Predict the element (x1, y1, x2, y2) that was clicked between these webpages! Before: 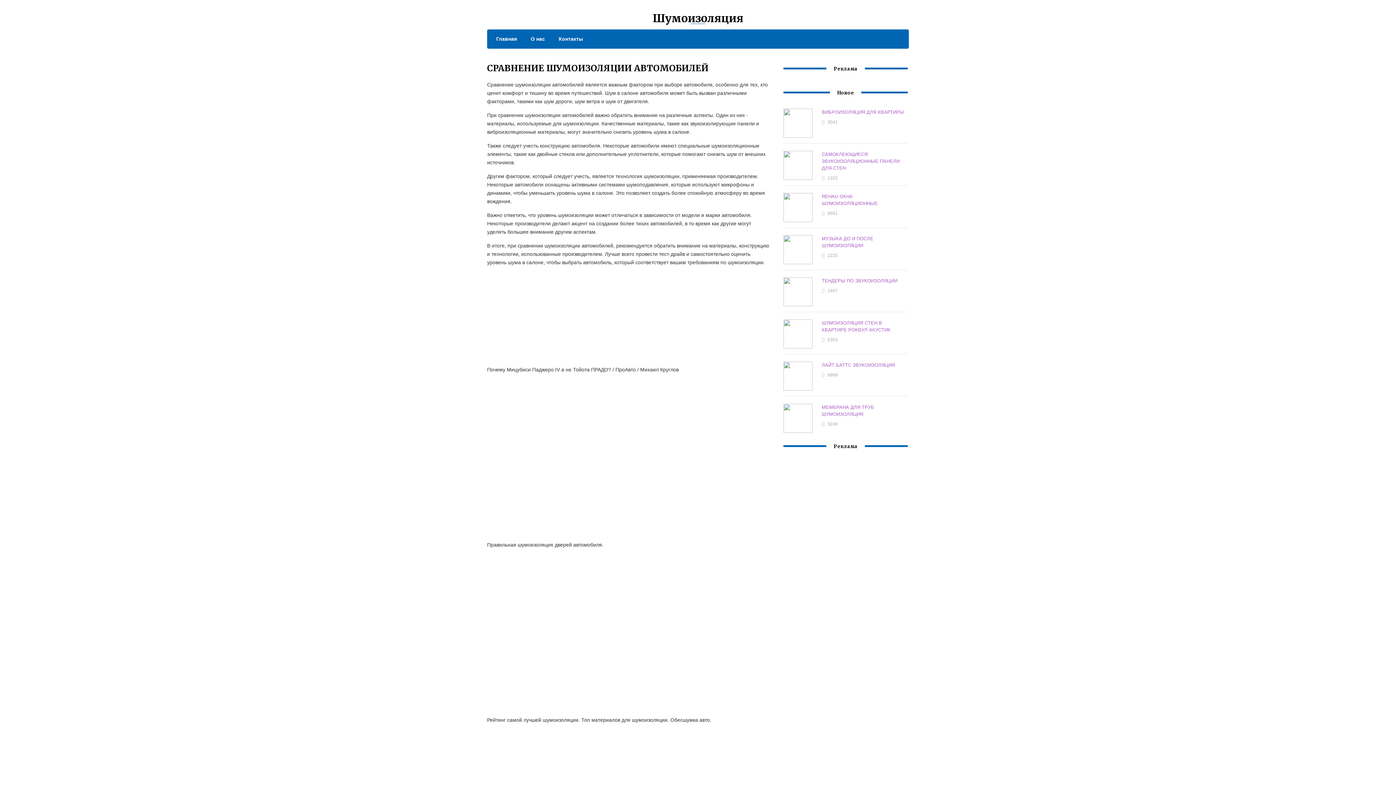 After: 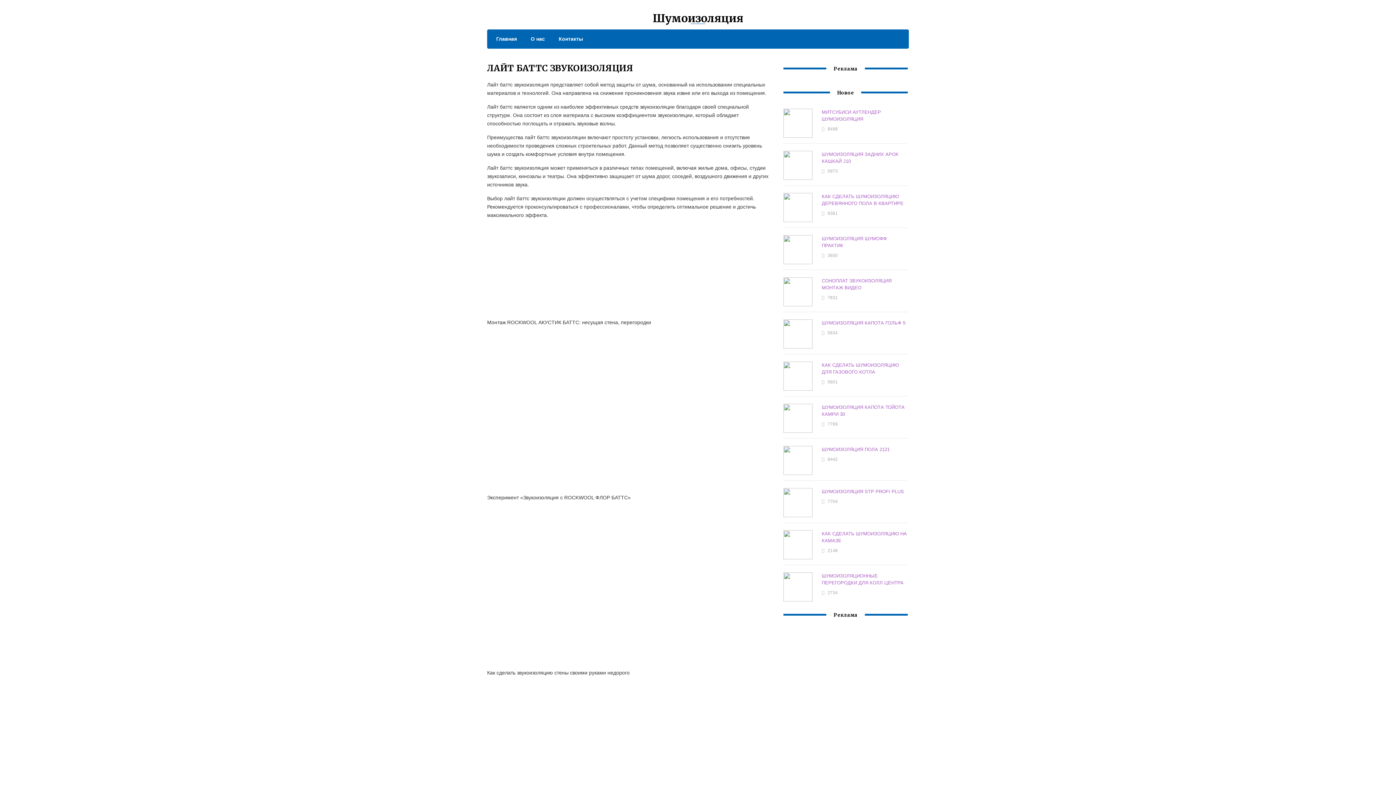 Action: bbox: (821, 362, 895, 368) label: ЛАЙТ БАТТС ЗВУКОИЗОЛЯЦИЯ